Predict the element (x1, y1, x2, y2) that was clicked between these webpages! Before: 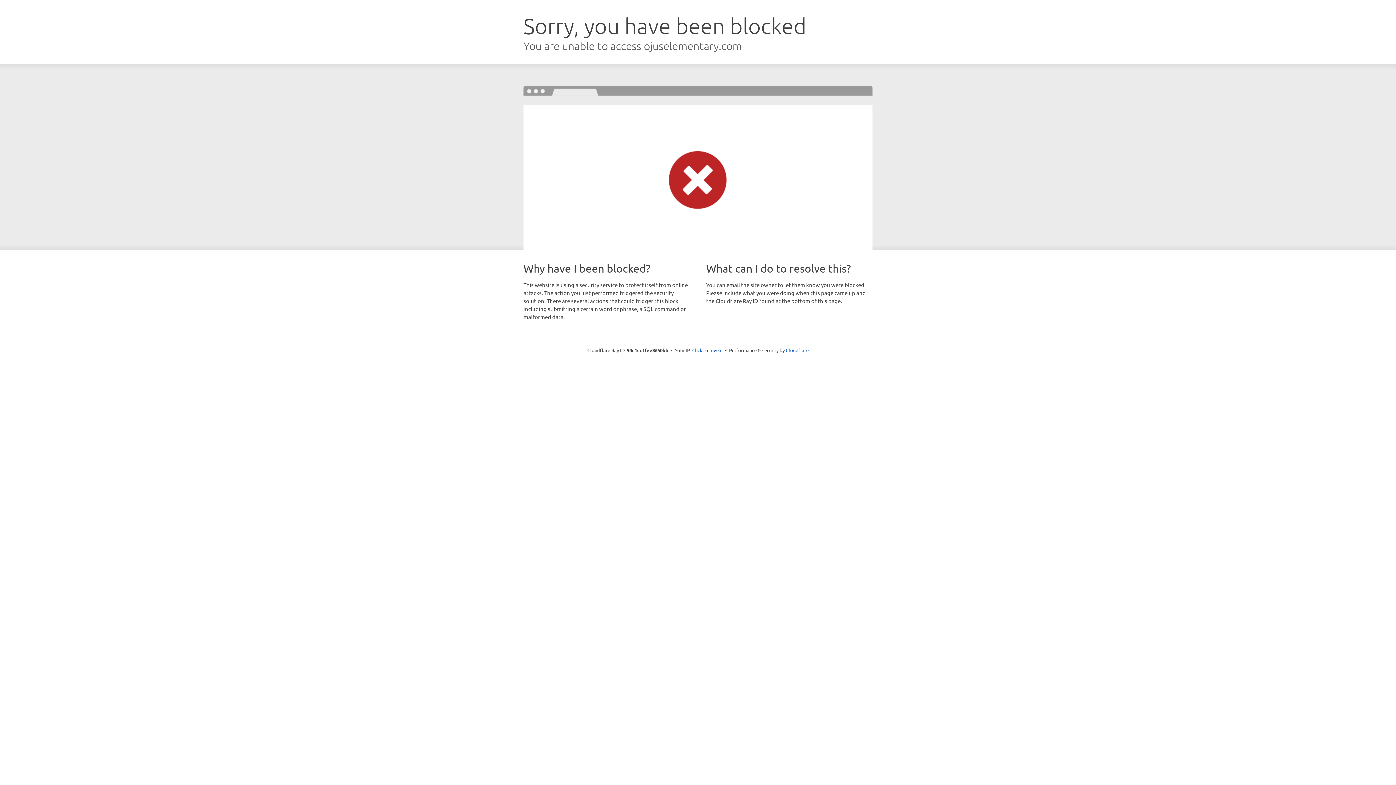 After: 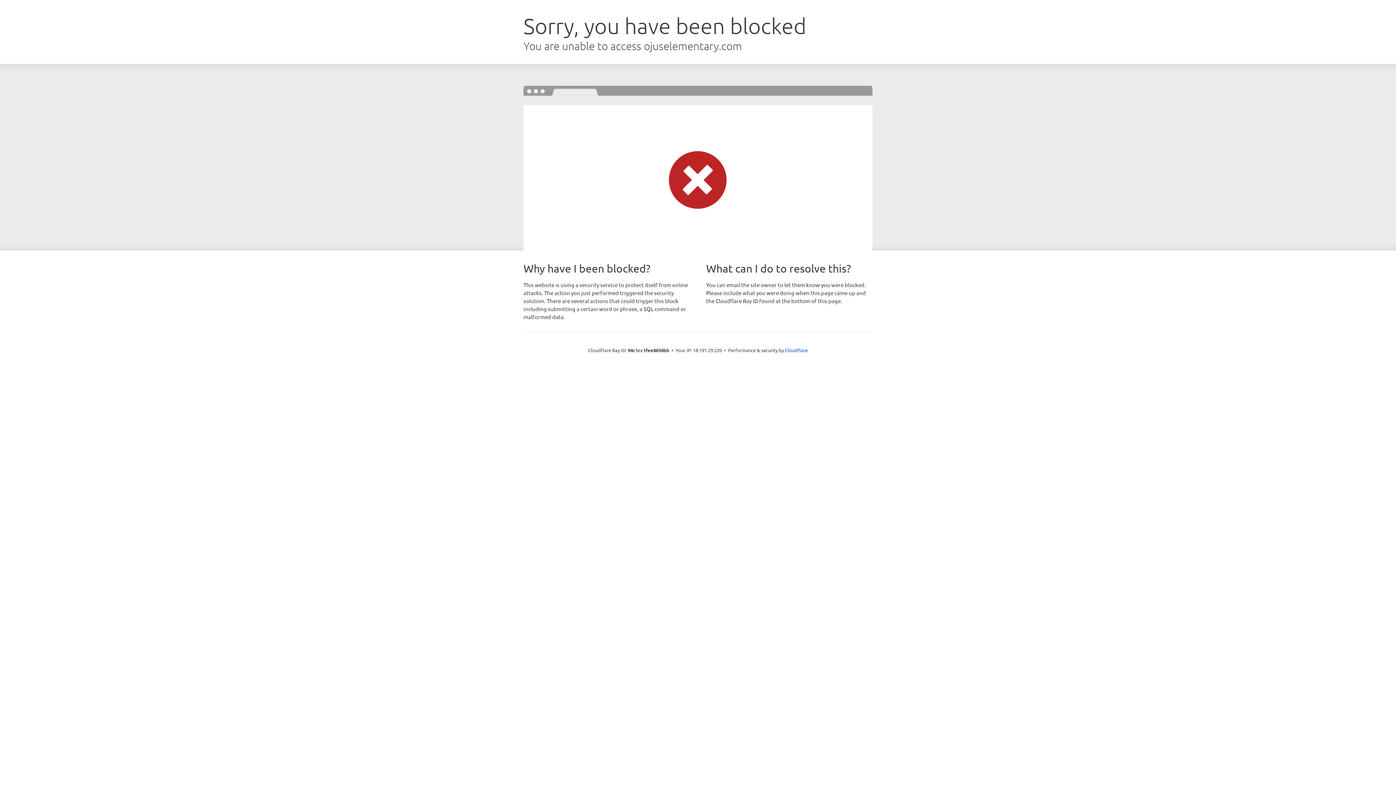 Action: bbox: (692, 346, 722, 353) label: Click to reveal